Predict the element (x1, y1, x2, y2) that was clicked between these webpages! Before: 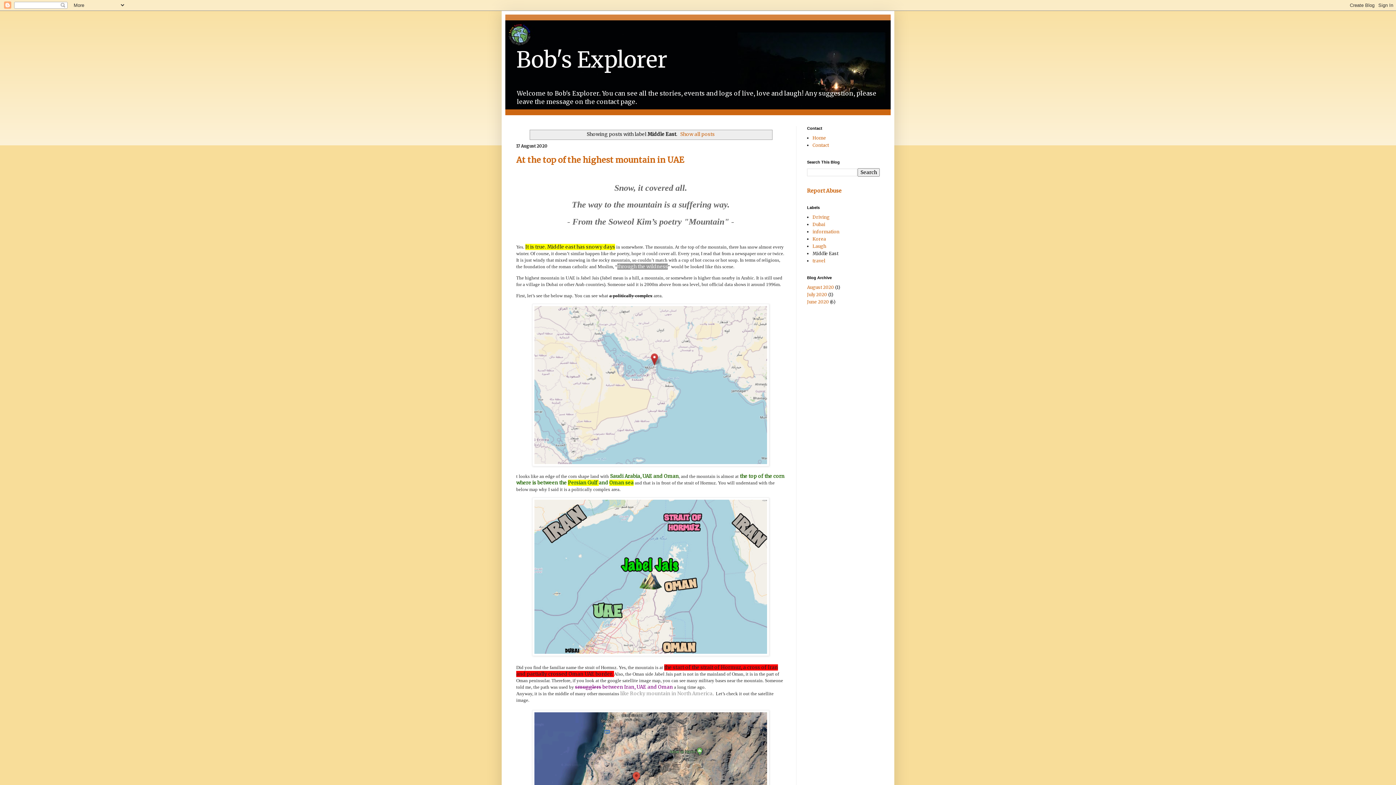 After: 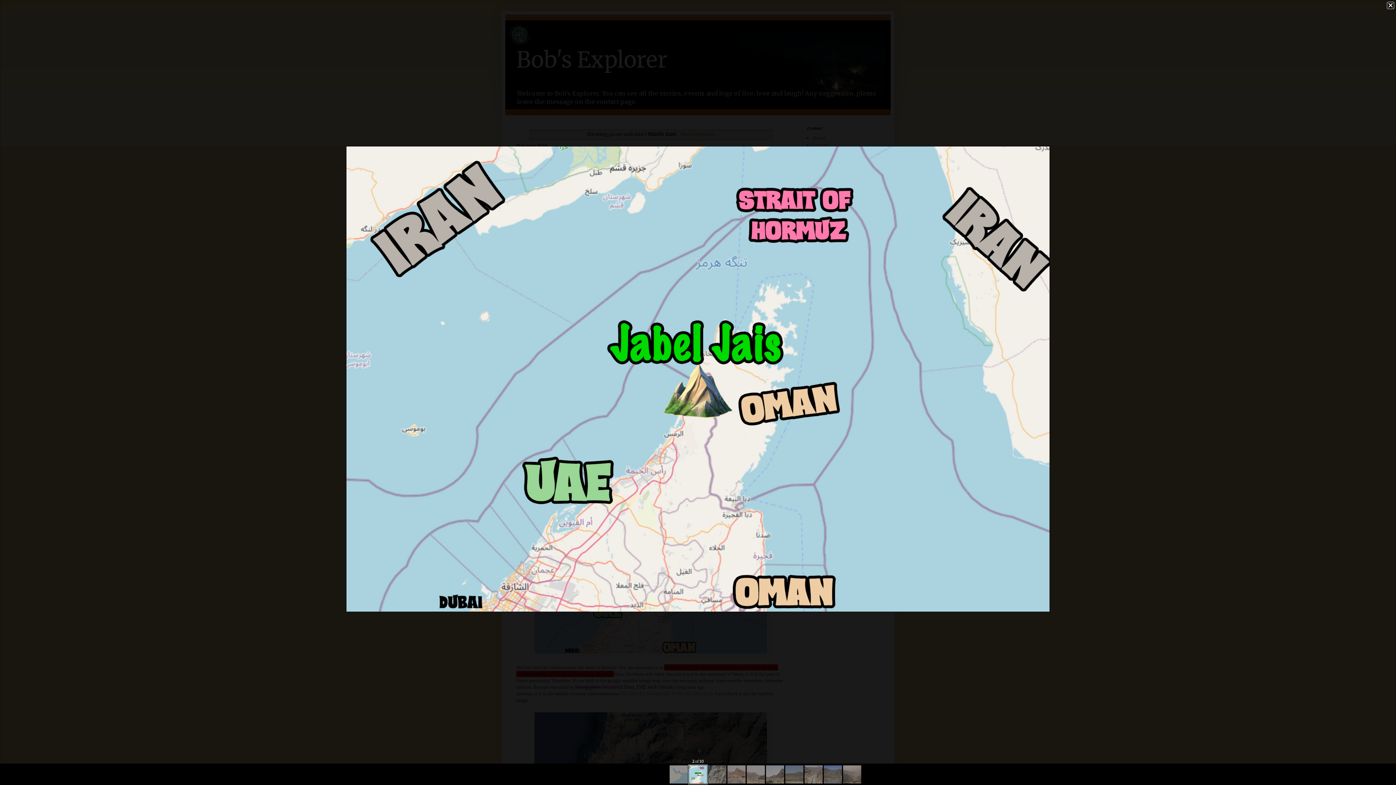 Action: bbox: (532, 651, 769, 657)